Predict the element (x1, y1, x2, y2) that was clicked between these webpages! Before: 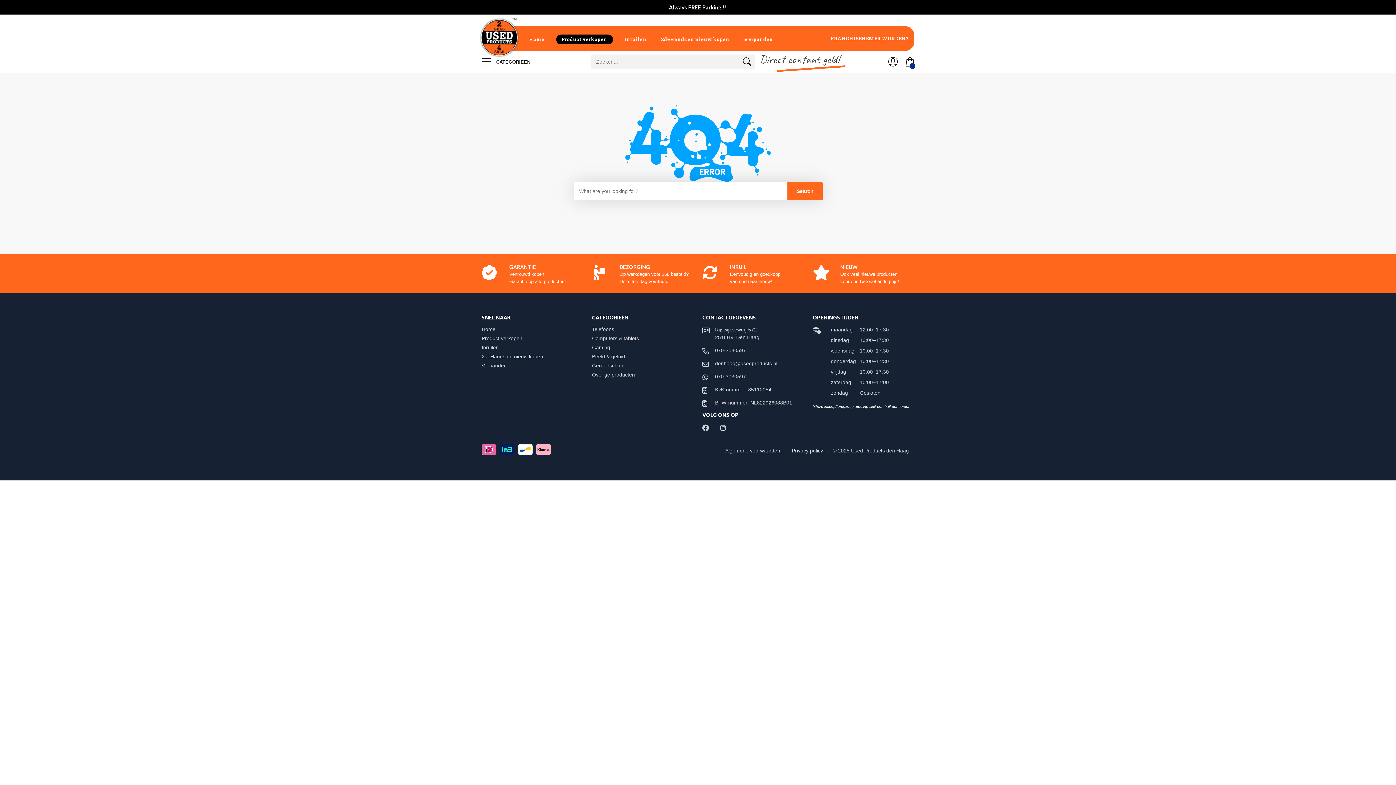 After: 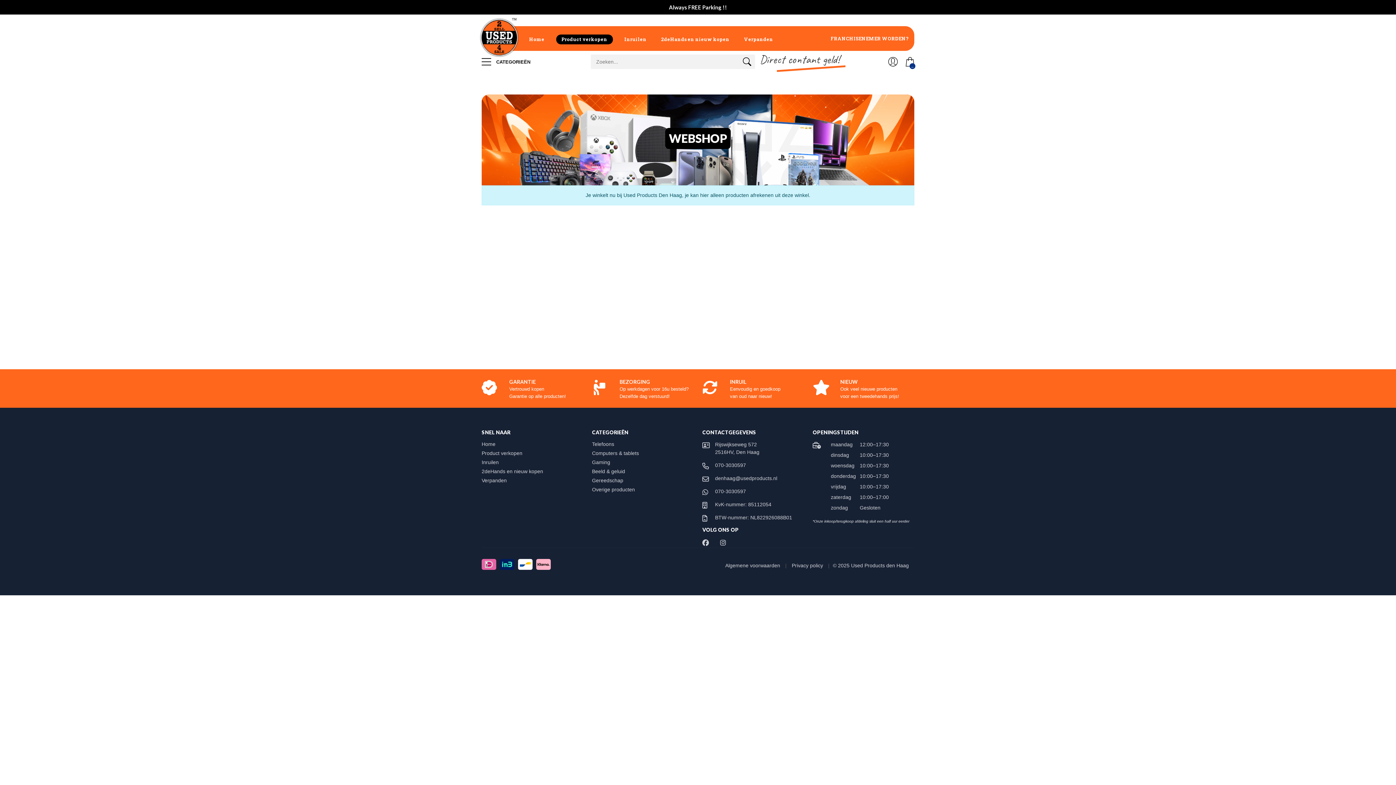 Action: label: Overige producten bbox: (592, 371, 642, 377)